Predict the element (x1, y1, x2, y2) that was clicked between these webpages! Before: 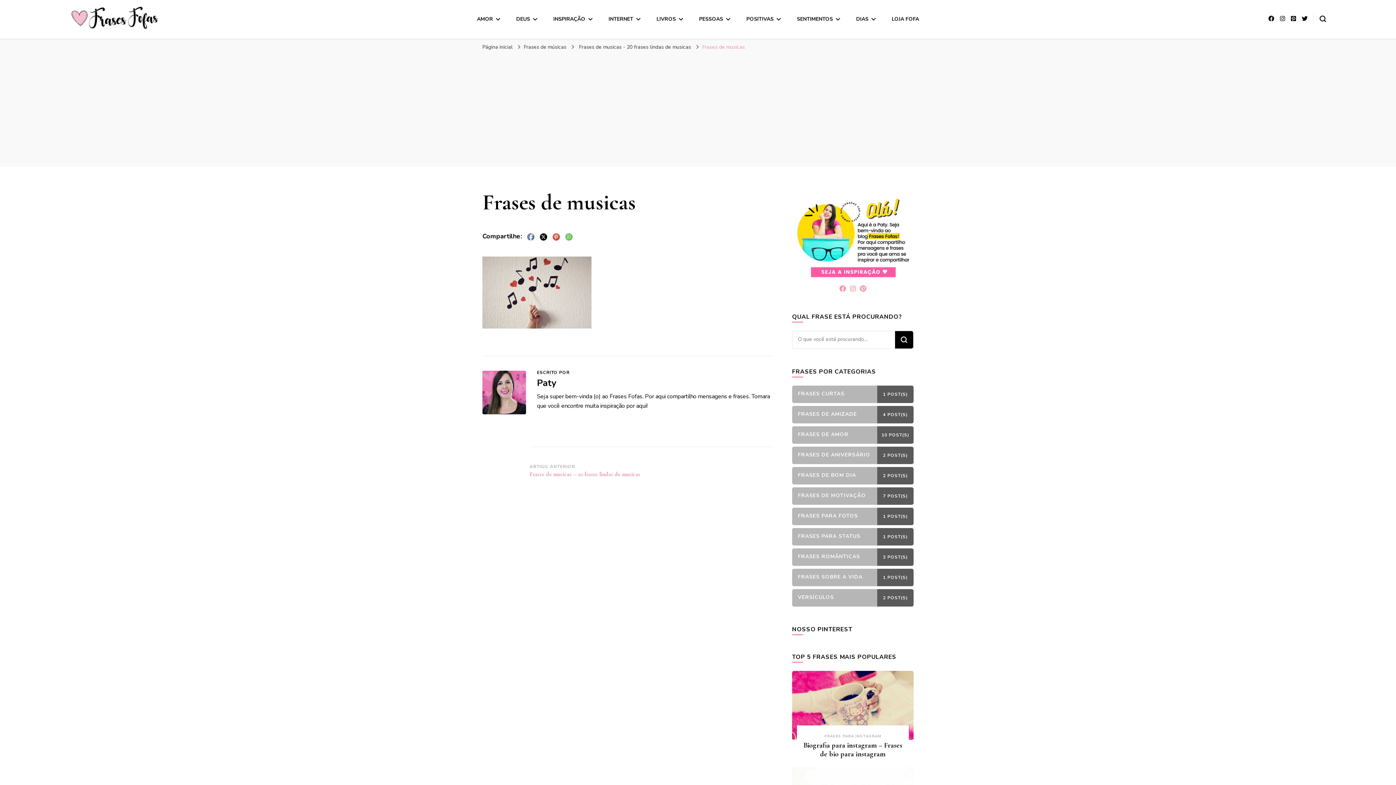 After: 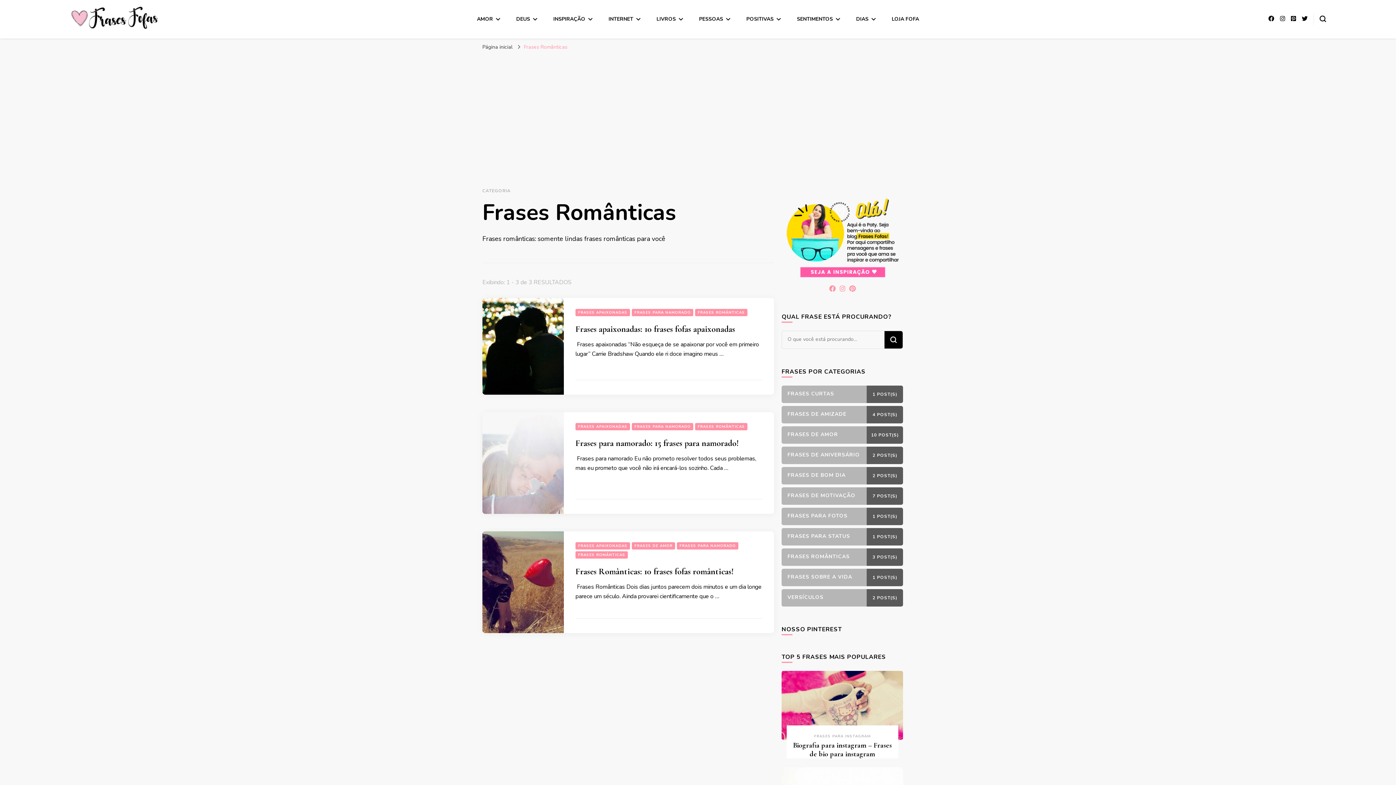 Action: label: FRASES ROMÂNTICAS
3 POST(S) bbox: (792, 548, 913, 566)